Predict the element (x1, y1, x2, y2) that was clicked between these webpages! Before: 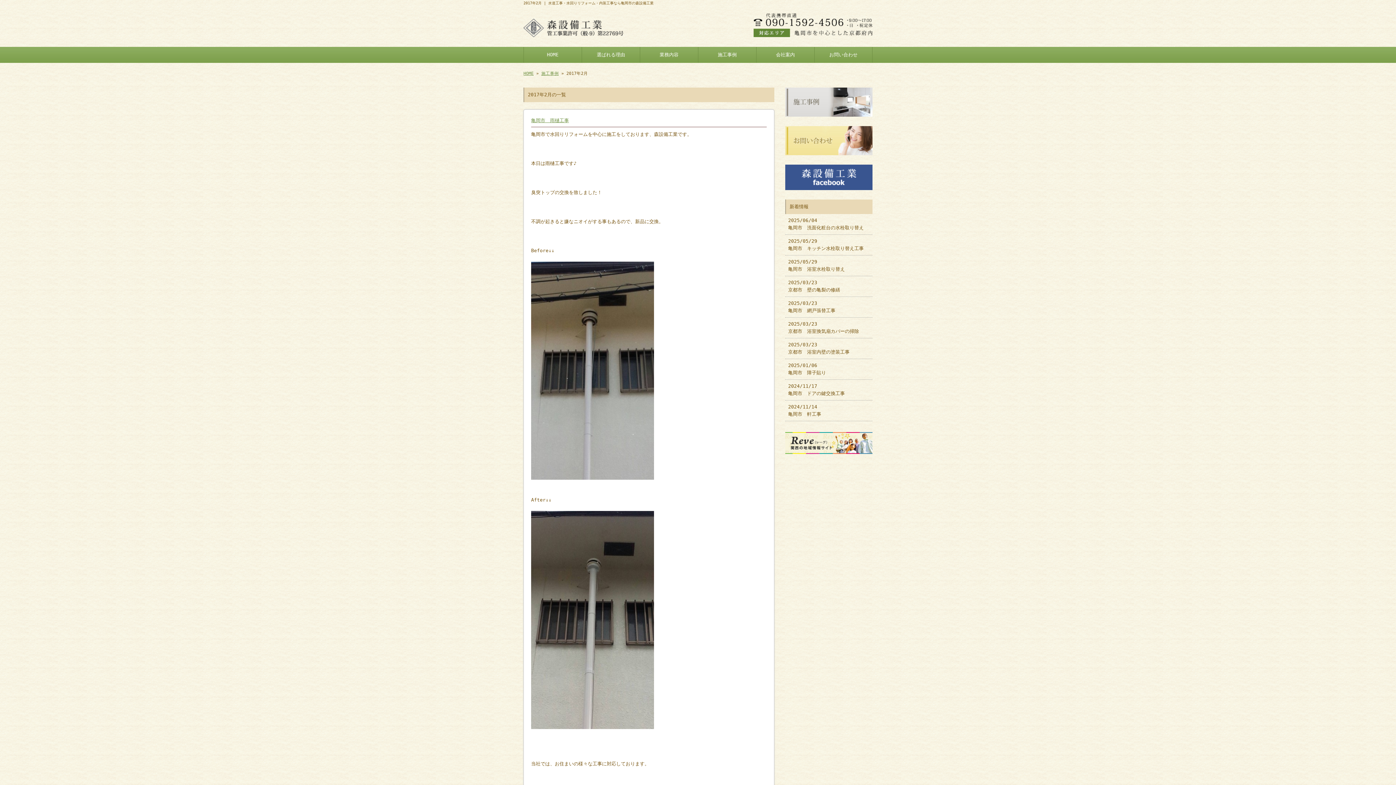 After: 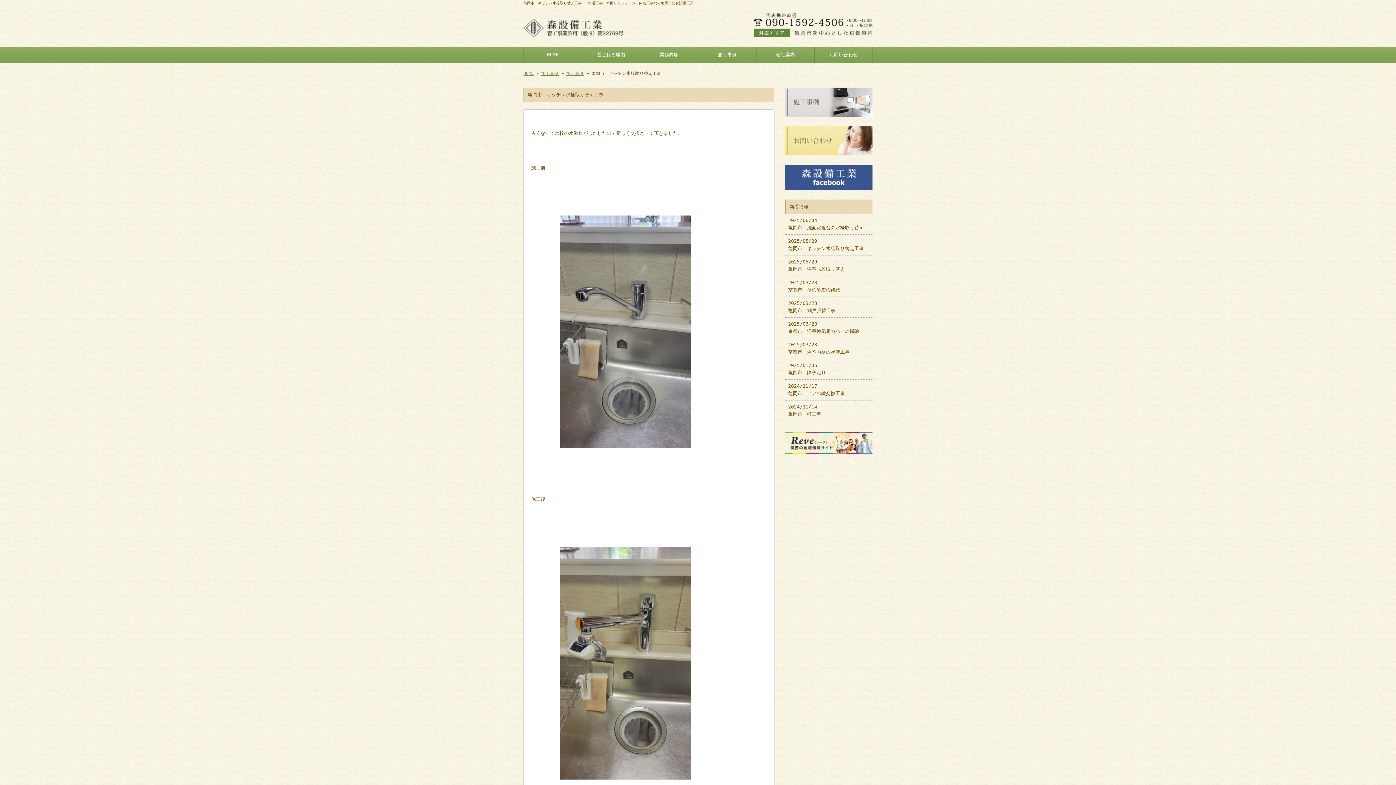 Action: label: 2025/05/29
亀岡市　キッチン水栓取り替え工事 bbox: (785, 234, 872, 255)